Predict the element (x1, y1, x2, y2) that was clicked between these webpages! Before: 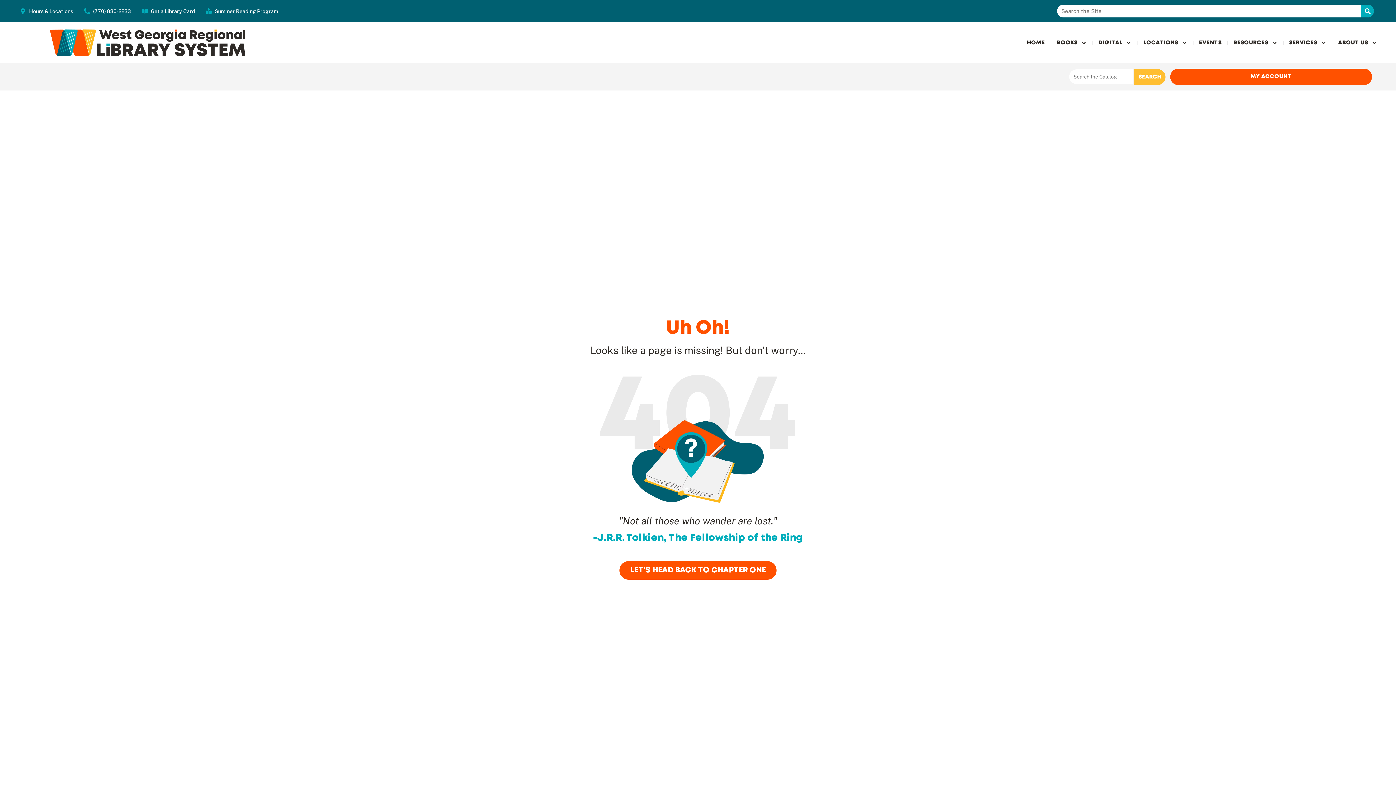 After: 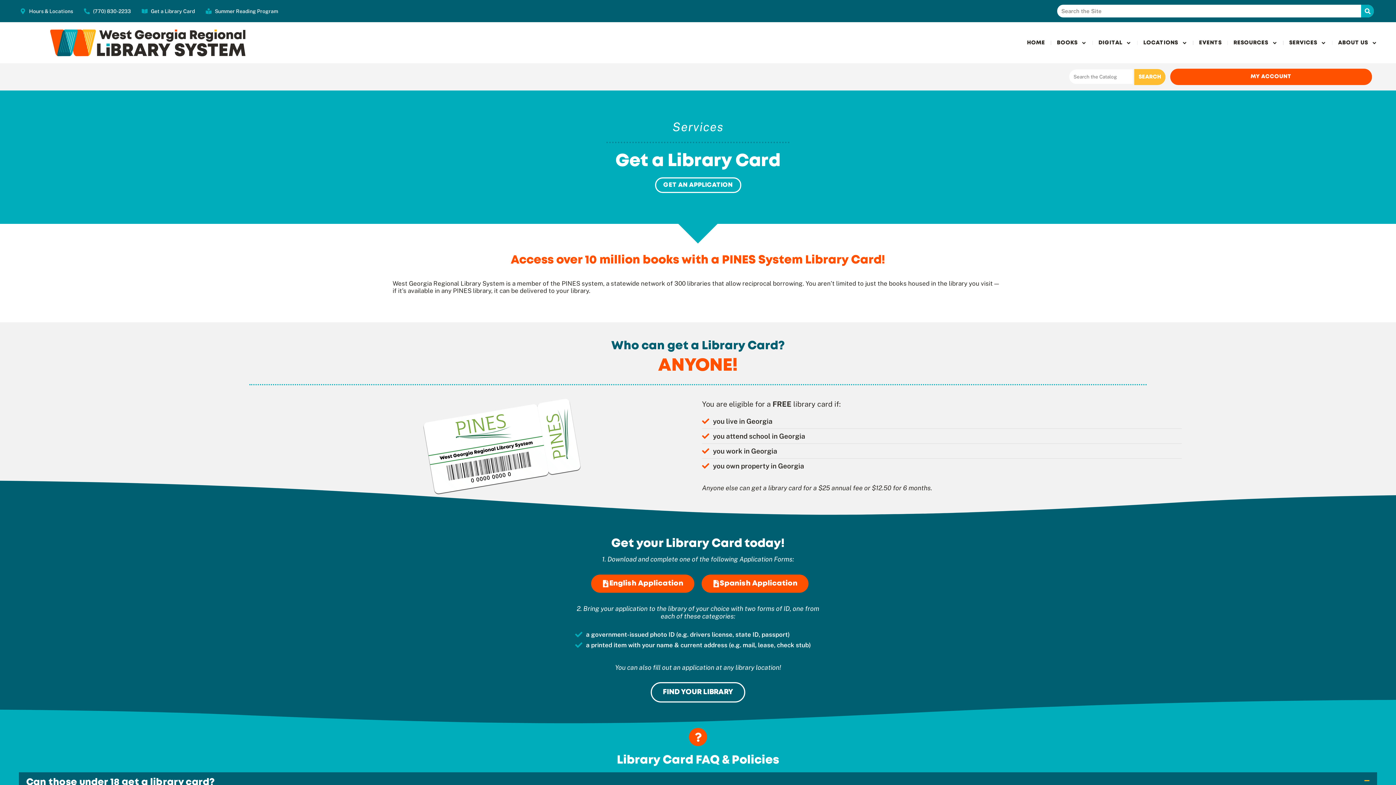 Action: label: Get a Library Card bbox: (141, 8, 194, 14)